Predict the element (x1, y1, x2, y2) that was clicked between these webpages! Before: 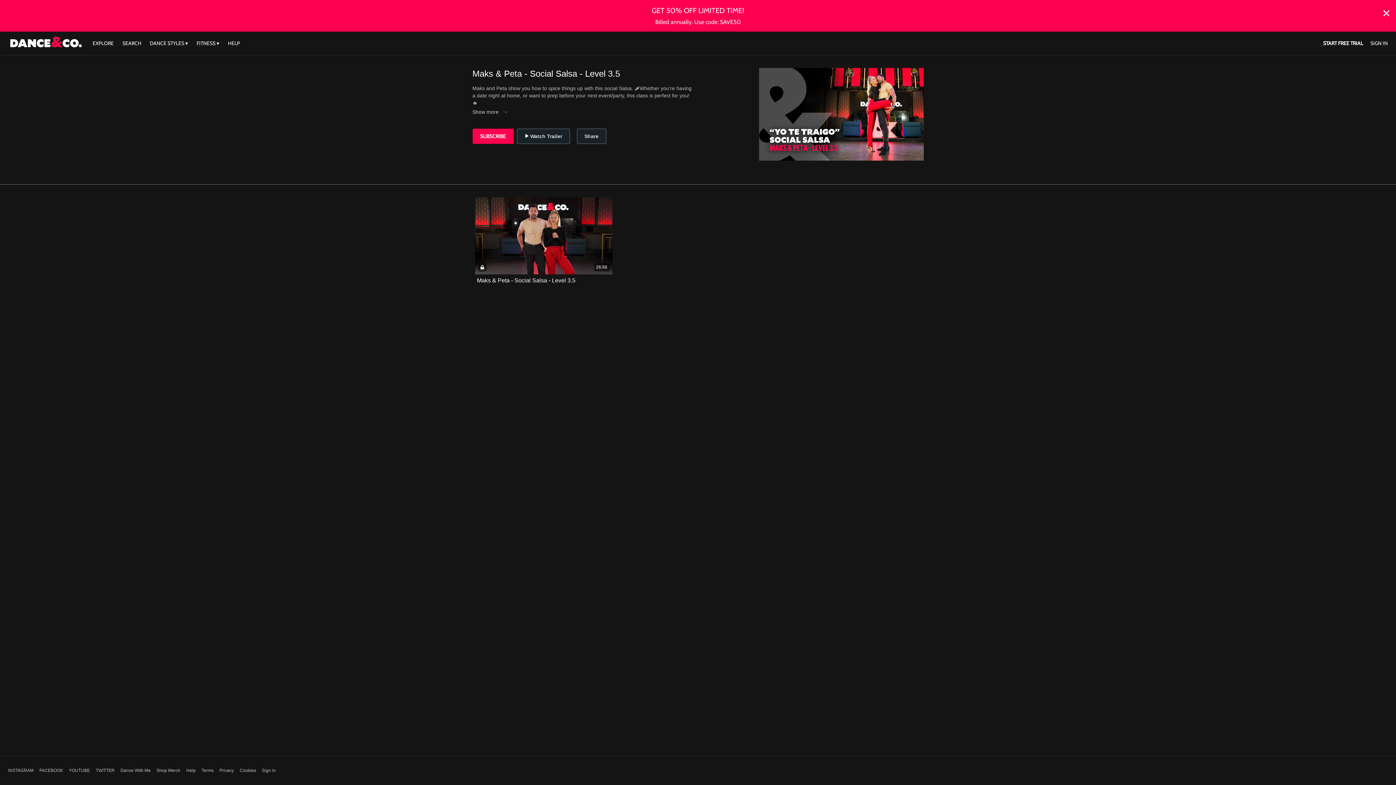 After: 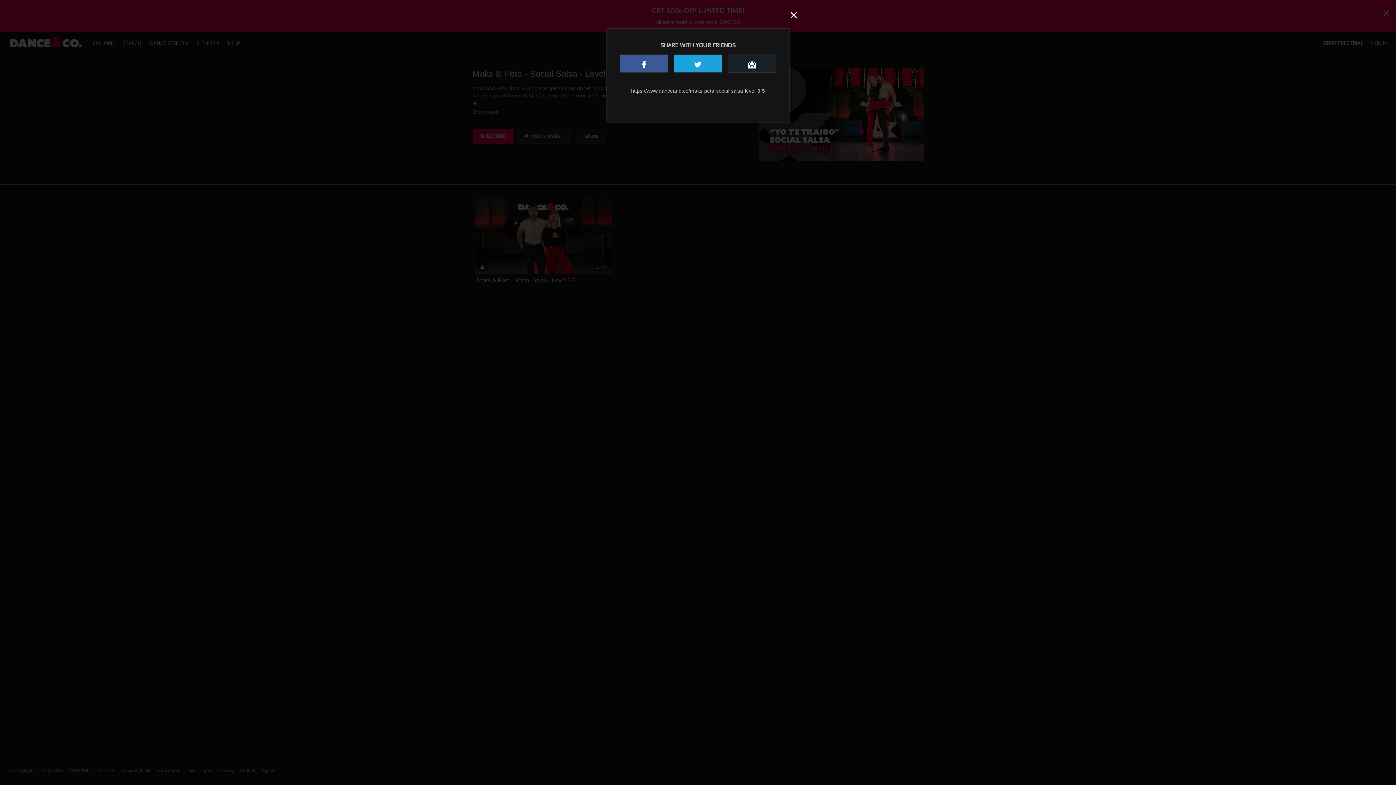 Action: label: Share bbox: (576, 128, 606, 144)